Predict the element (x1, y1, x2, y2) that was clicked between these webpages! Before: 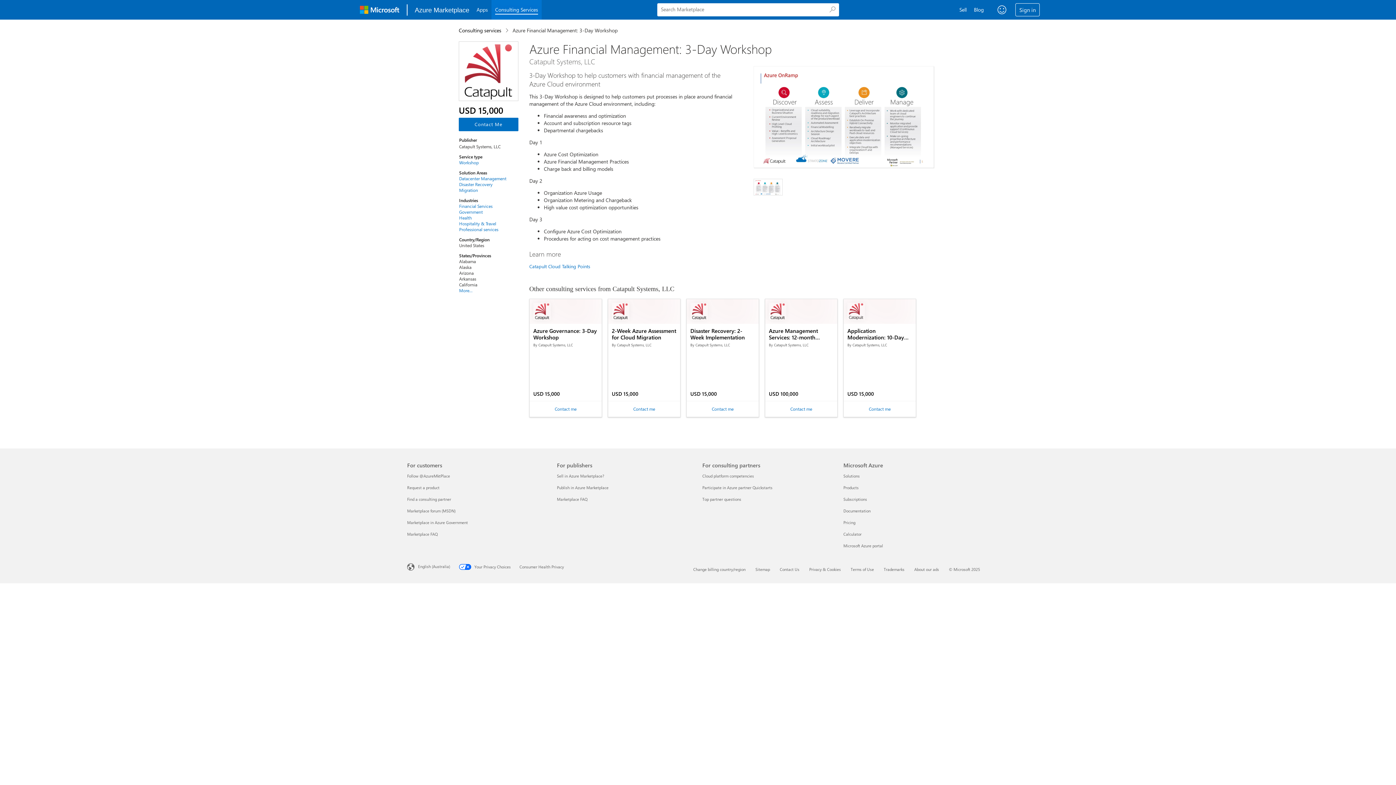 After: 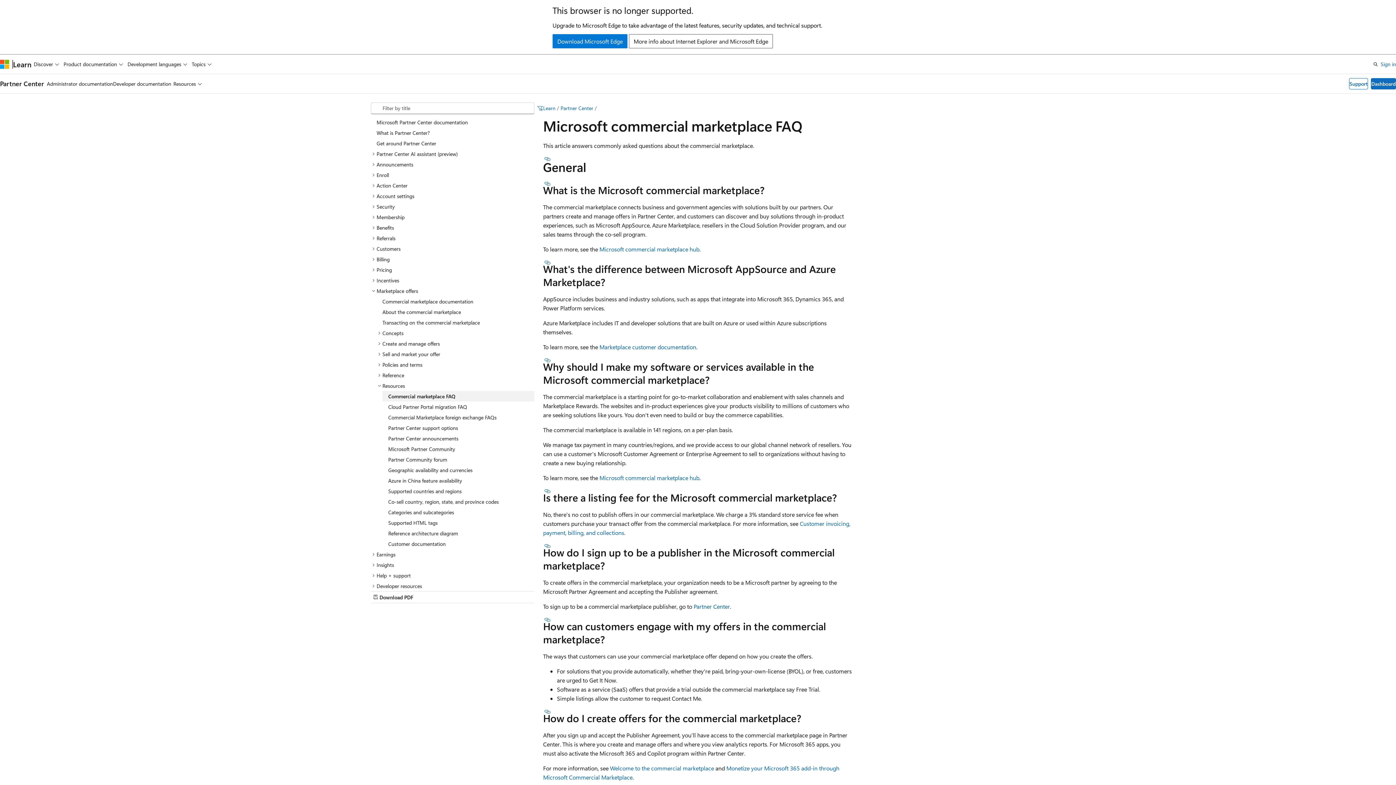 Action: bbox: (557, 496, 587, 502) label: Marketplace FAQ For publishers